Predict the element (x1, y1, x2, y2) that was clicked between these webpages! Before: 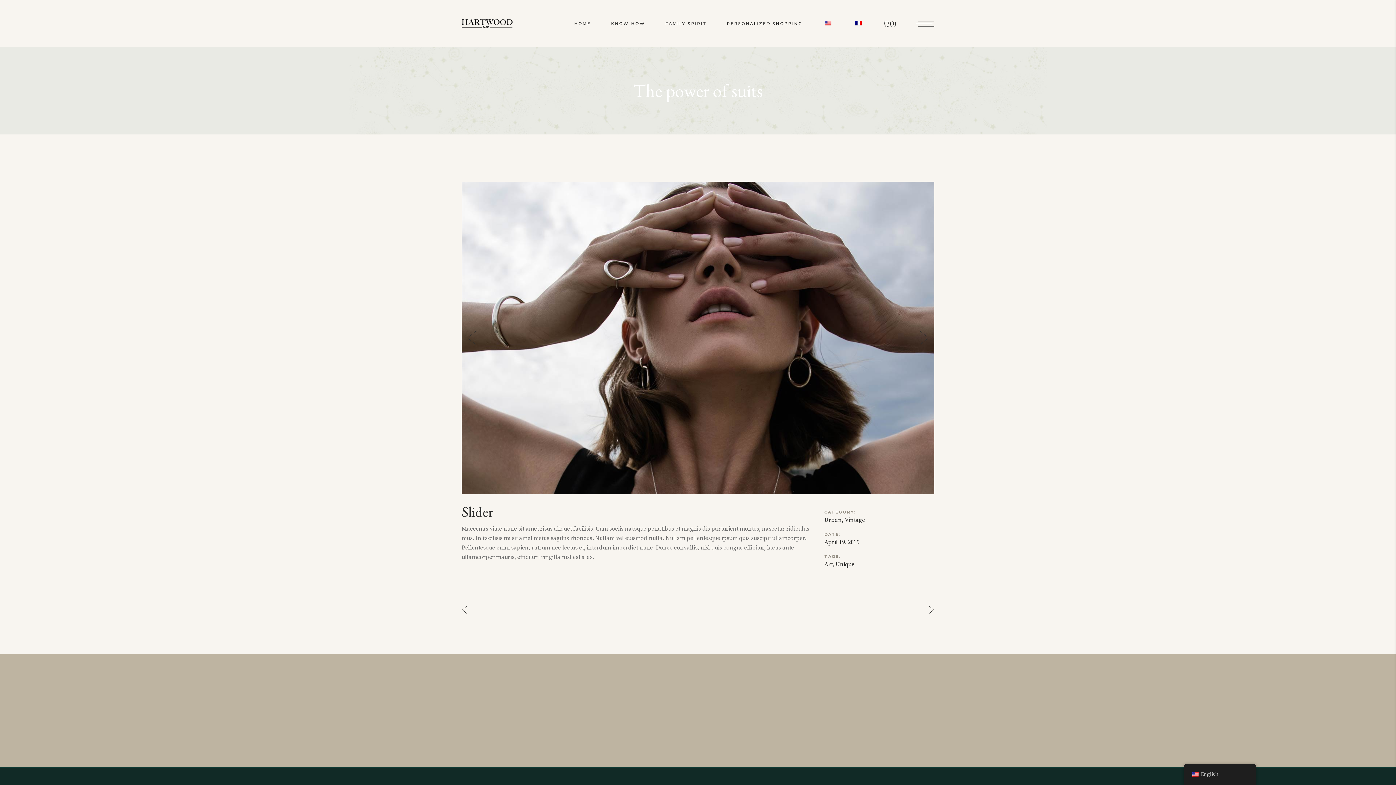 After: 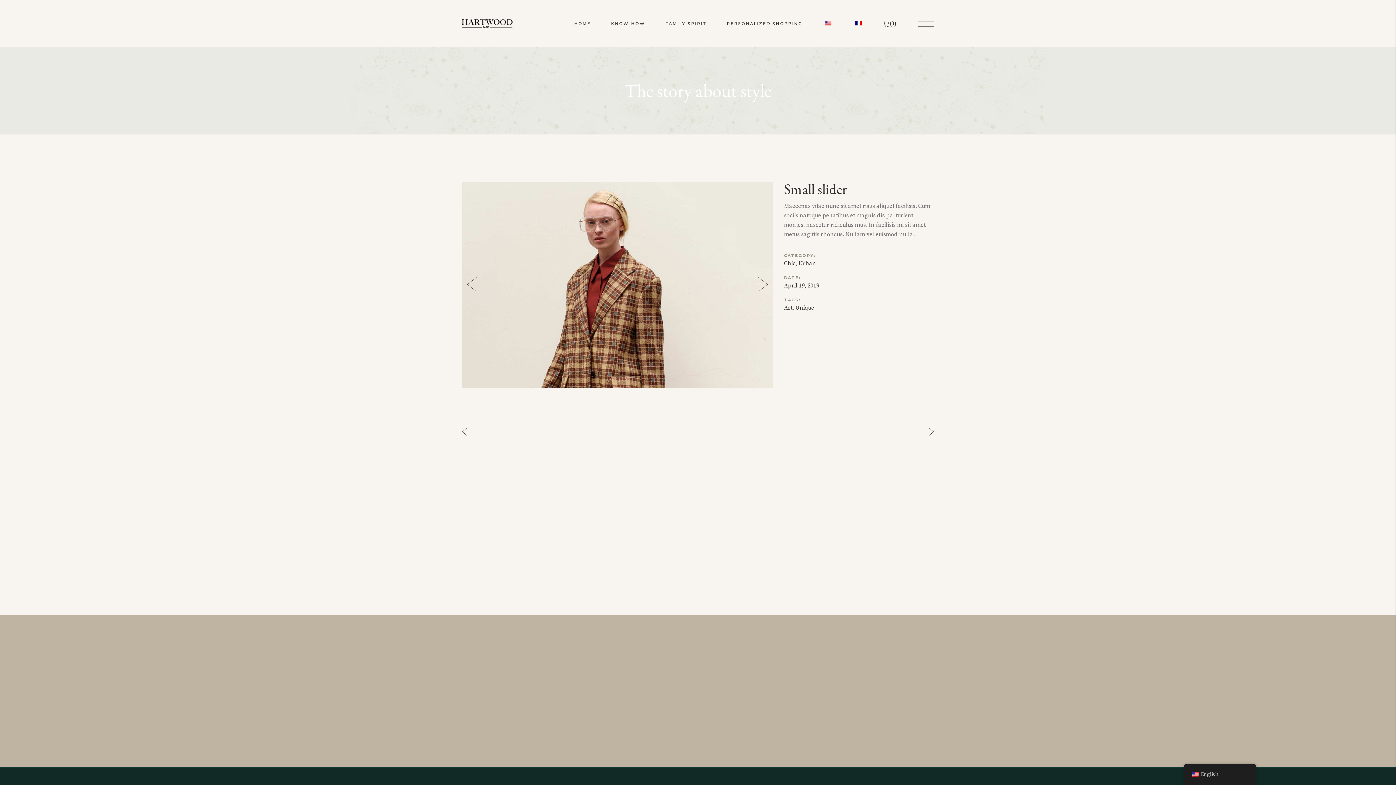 Action: bbox: (928, 608, 934, 616)